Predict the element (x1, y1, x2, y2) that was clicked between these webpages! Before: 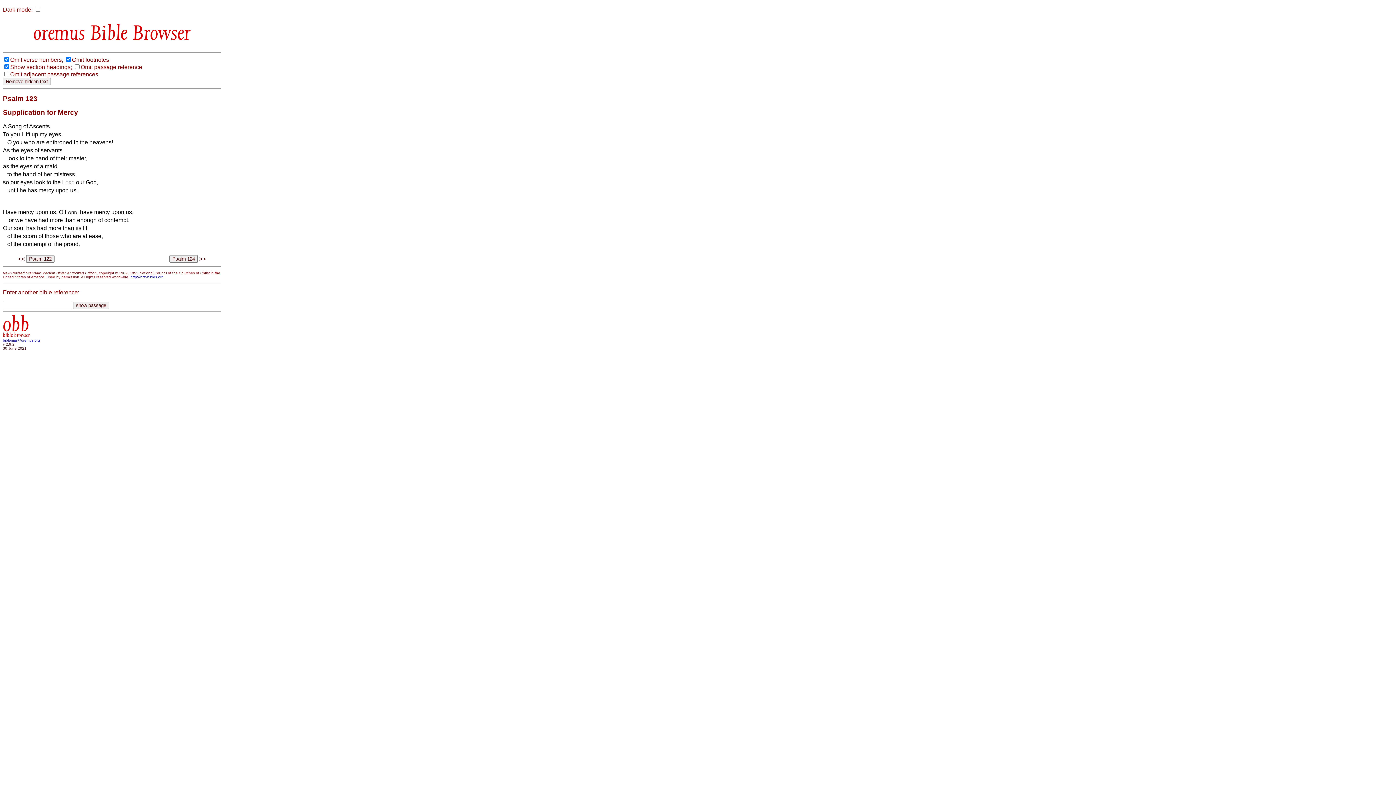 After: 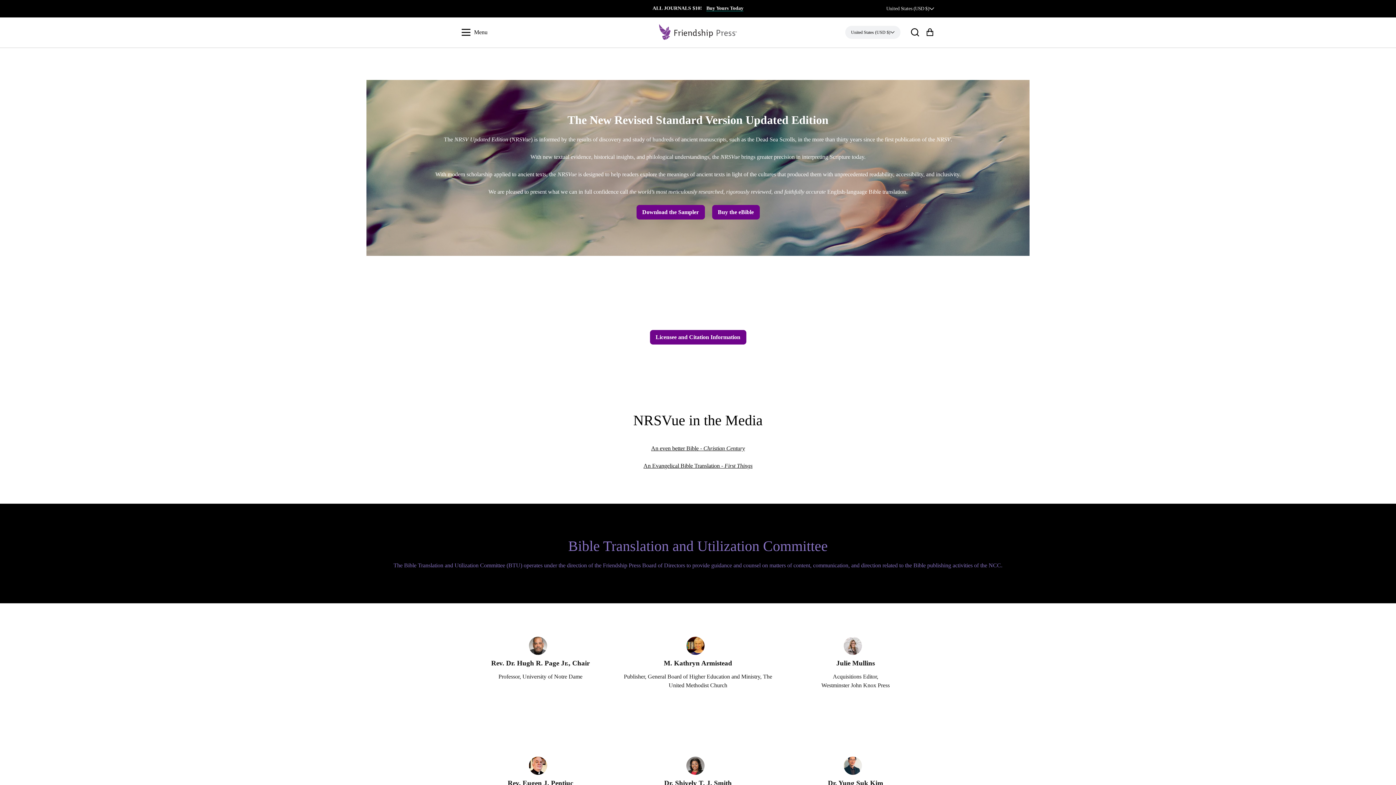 Action: bbox: (130, 275, 163, 279) label: http://nrsvbibles.org